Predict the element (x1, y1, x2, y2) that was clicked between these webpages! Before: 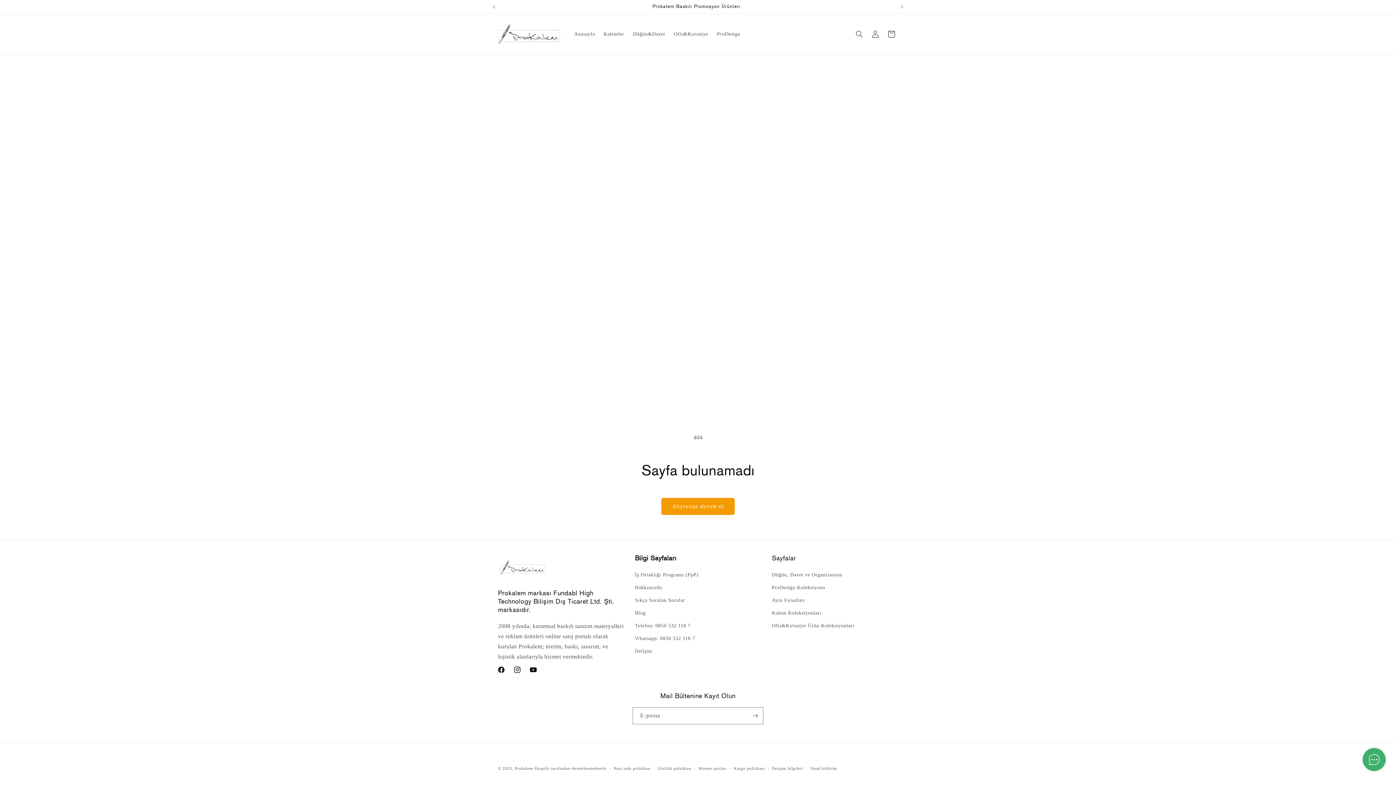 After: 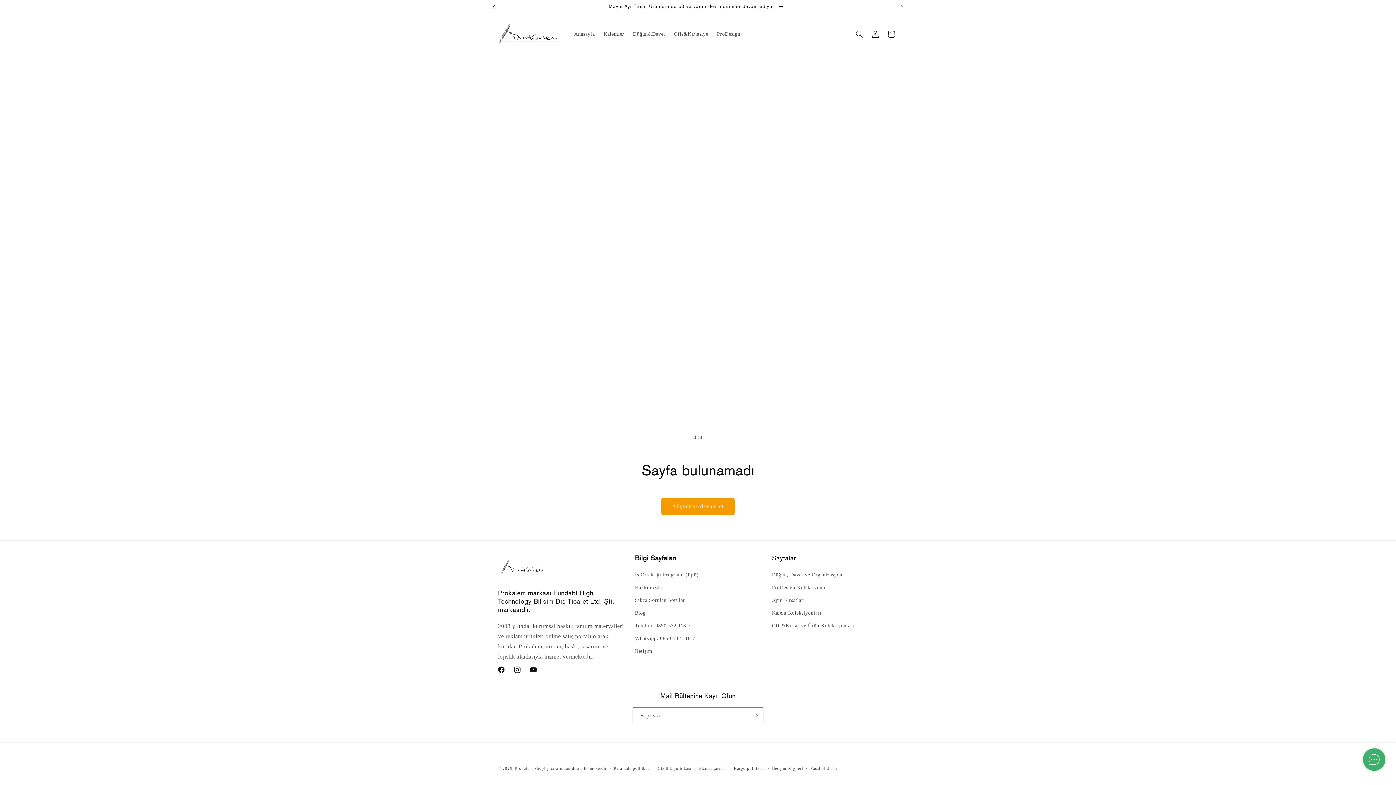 Action: label: Önceki duyuru bbox: (486, 0, 502, 13)